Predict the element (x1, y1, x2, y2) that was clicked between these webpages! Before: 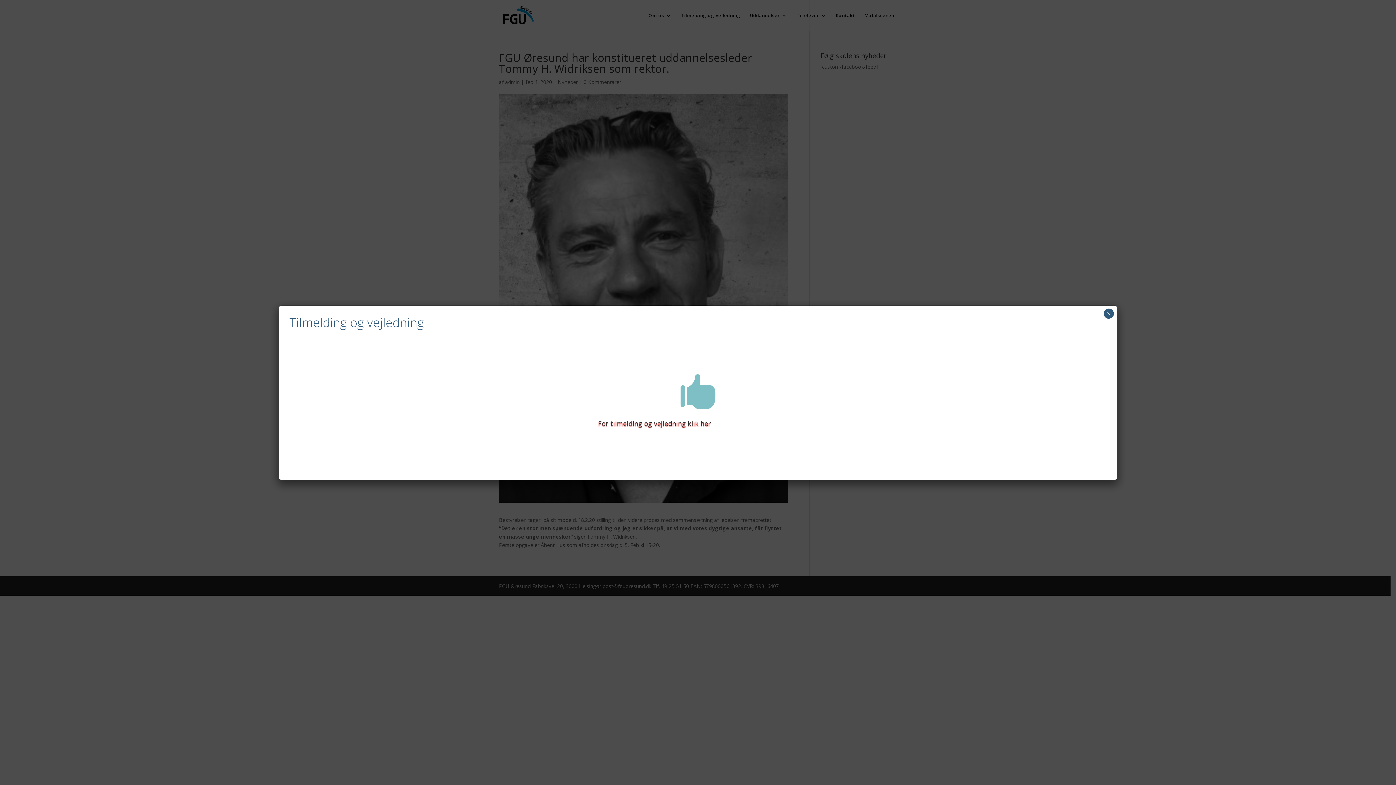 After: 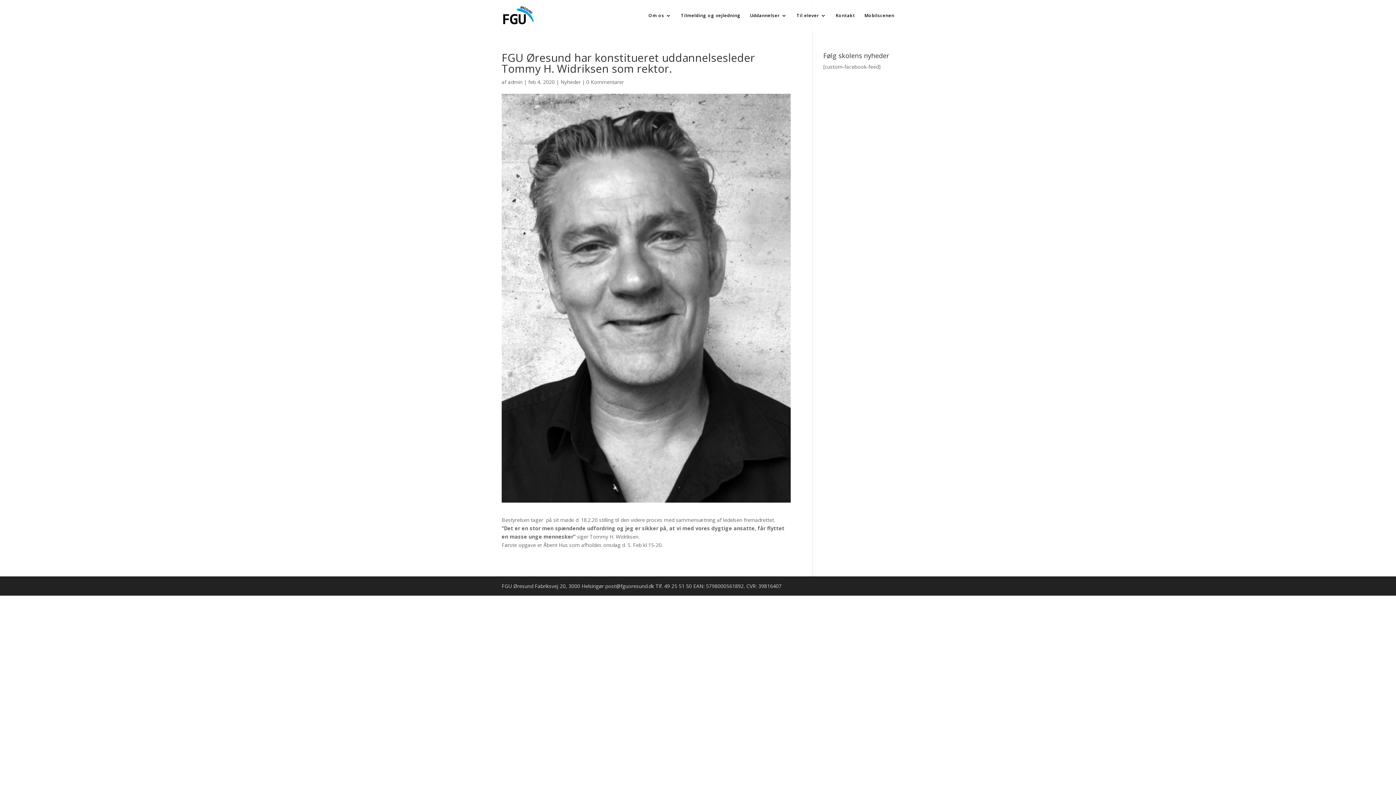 Action: bbox: (1104, 308, 1114, 318) label: Close